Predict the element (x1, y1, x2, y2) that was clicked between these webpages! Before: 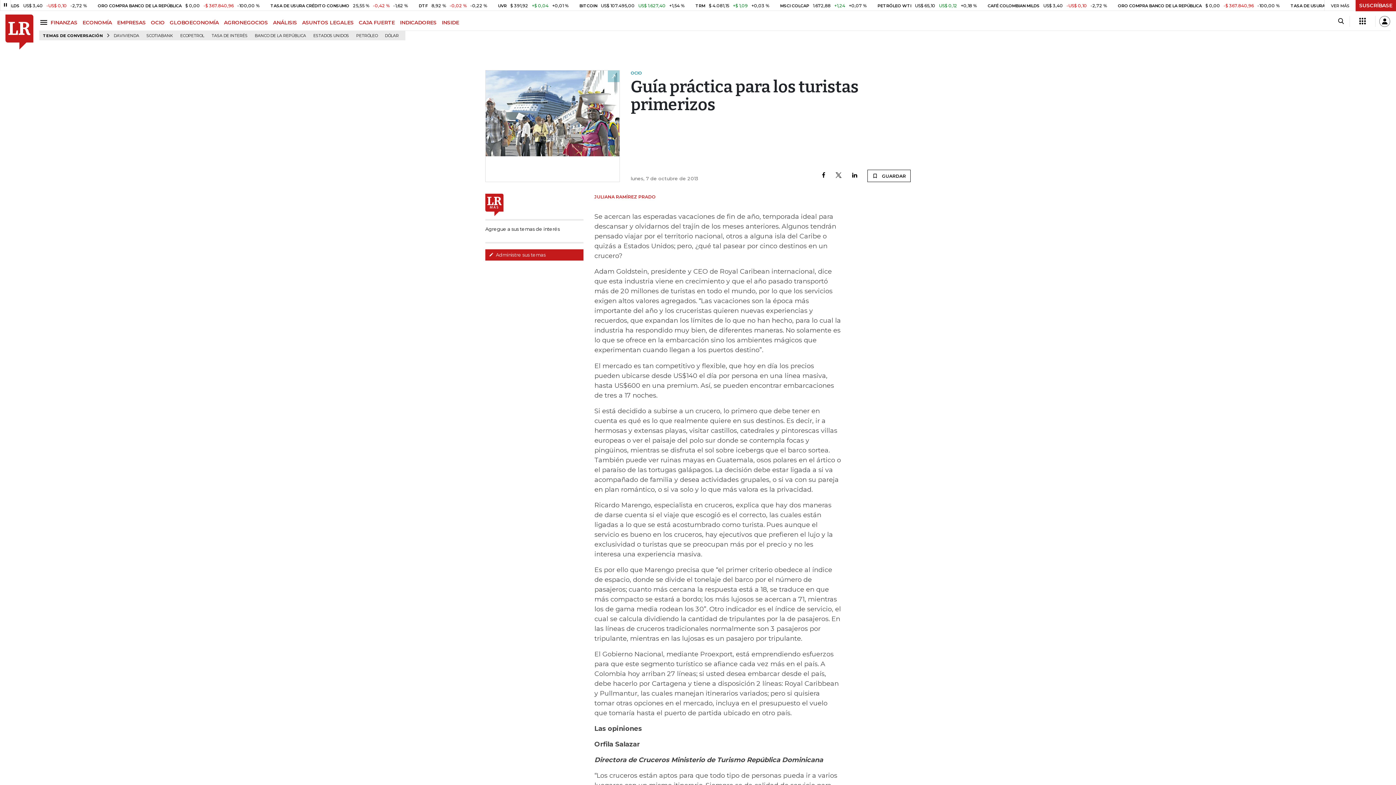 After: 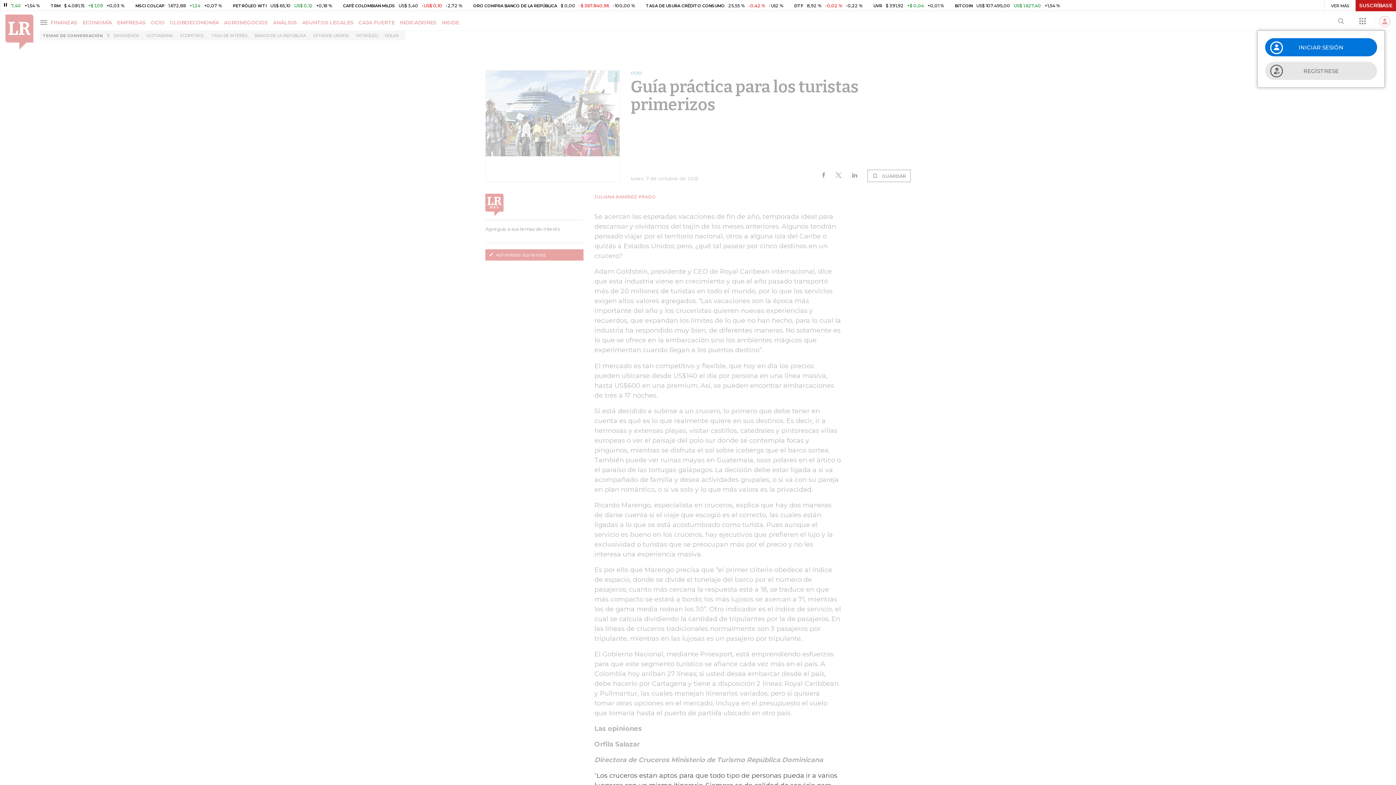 Action: bbox: (1379, 16, 1390, 26)